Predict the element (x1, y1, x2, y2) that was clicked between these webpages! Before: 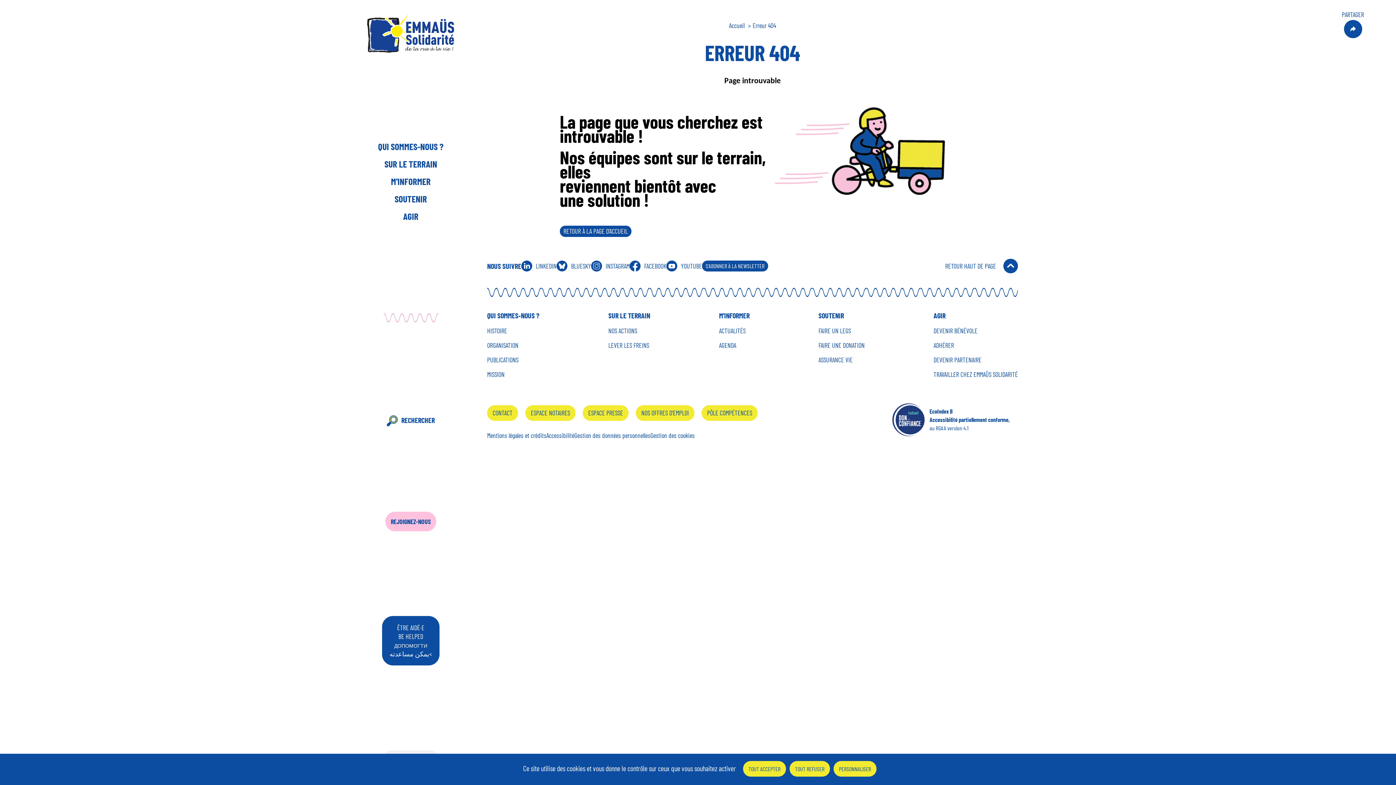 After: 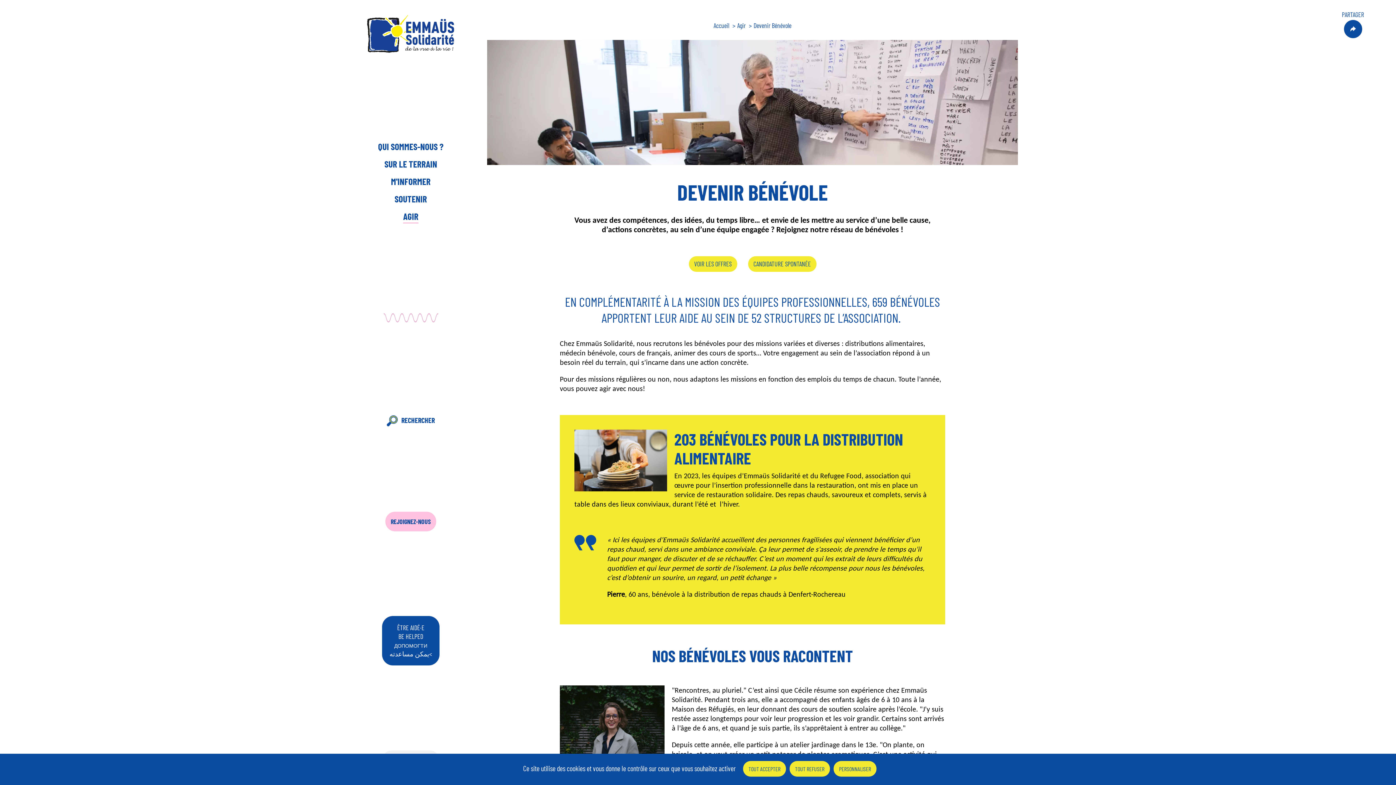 Action: bbox: (933, 327, 977, 334) label: DEVENIR BÉNÉVOLE